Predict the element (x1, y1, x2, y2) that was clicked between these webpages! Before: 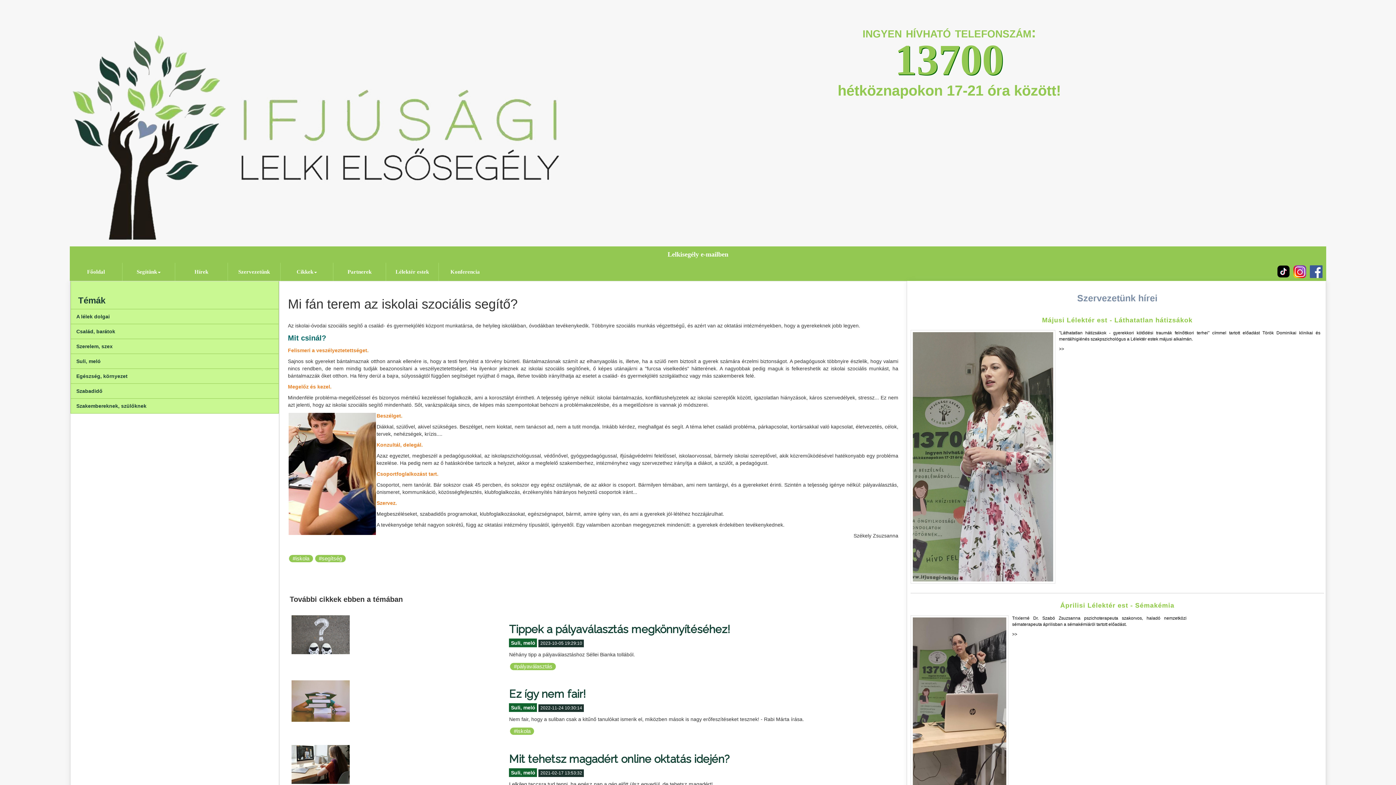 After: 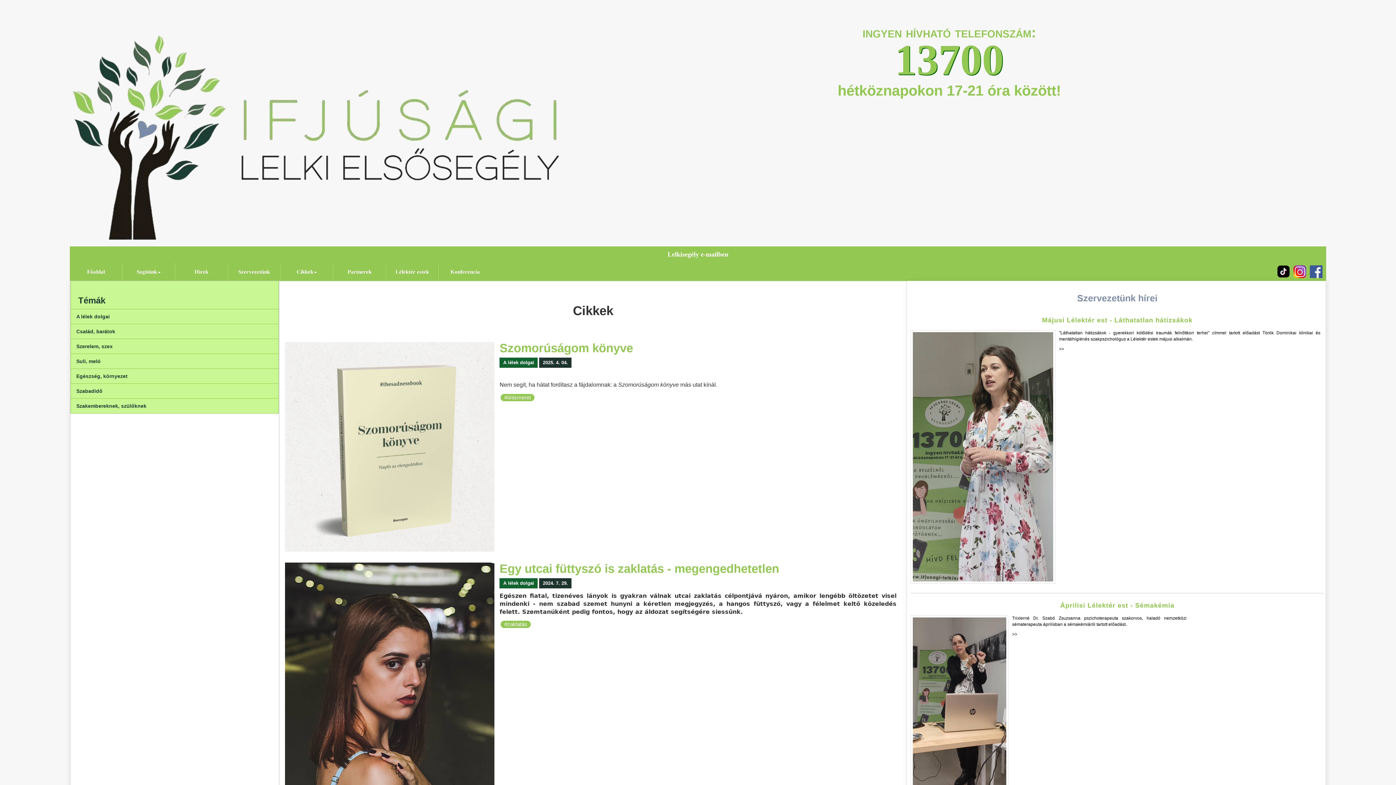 Action: bbox: (76, 313, 109, 319) label: A lélek dolgai